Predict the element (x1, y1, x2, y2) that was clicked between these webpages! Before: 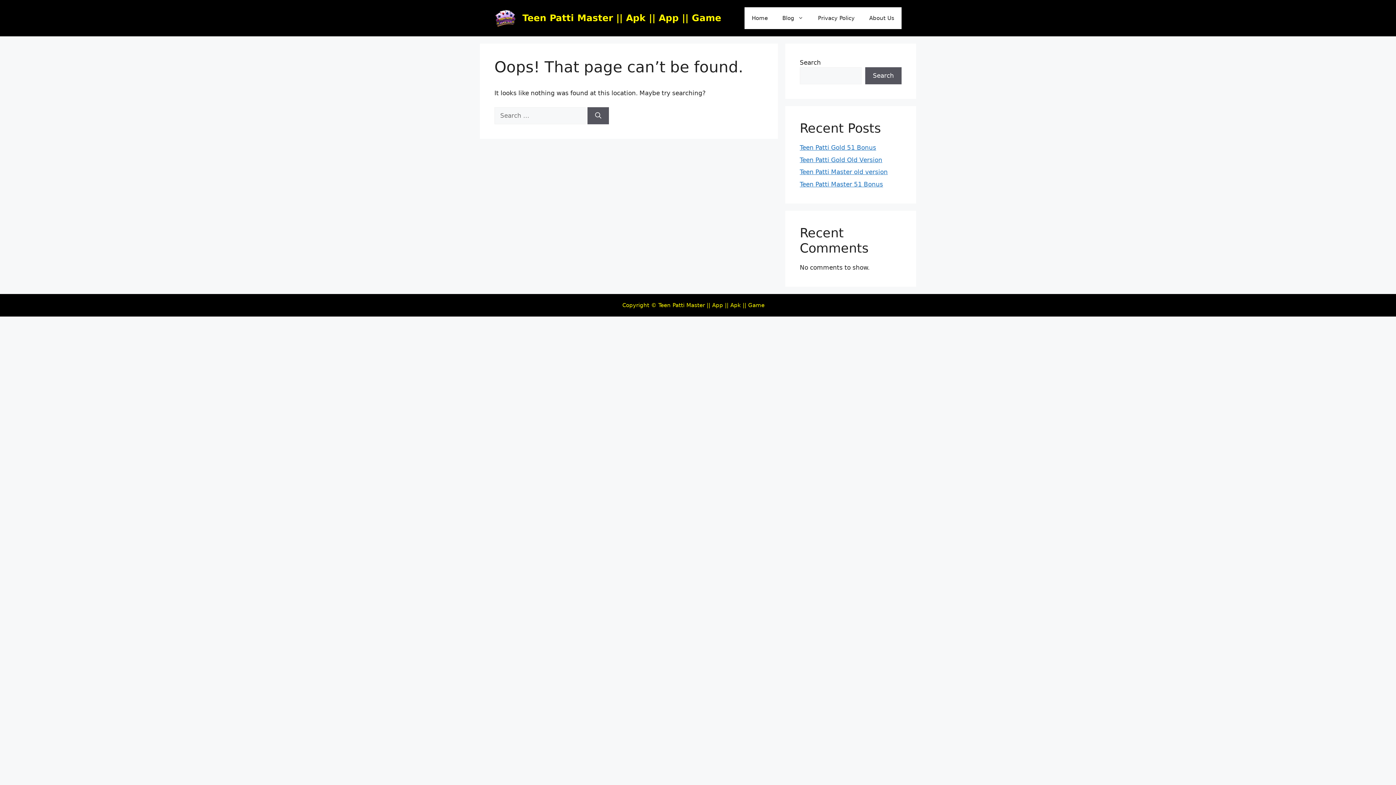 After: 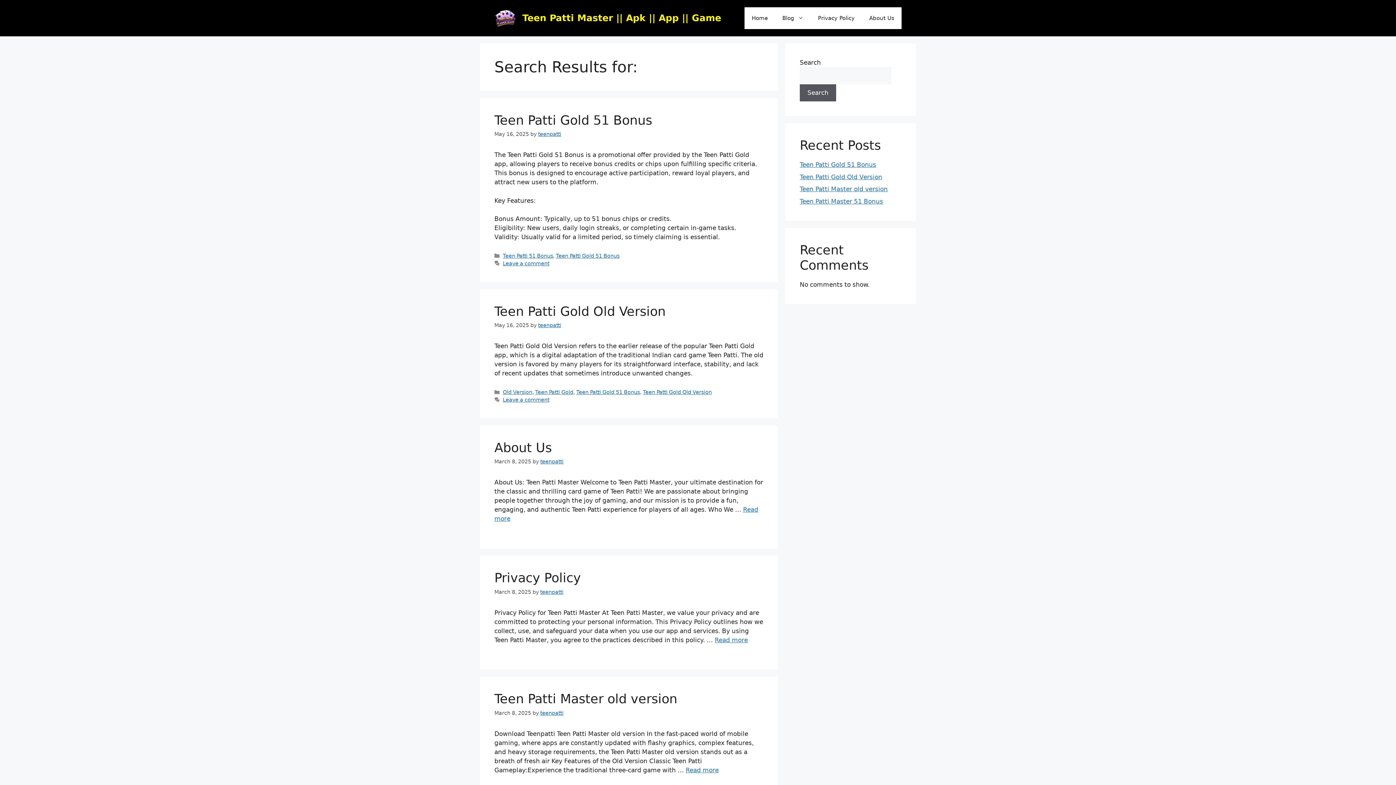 Action: label: Search bbox: (587, 107, 609, 124)